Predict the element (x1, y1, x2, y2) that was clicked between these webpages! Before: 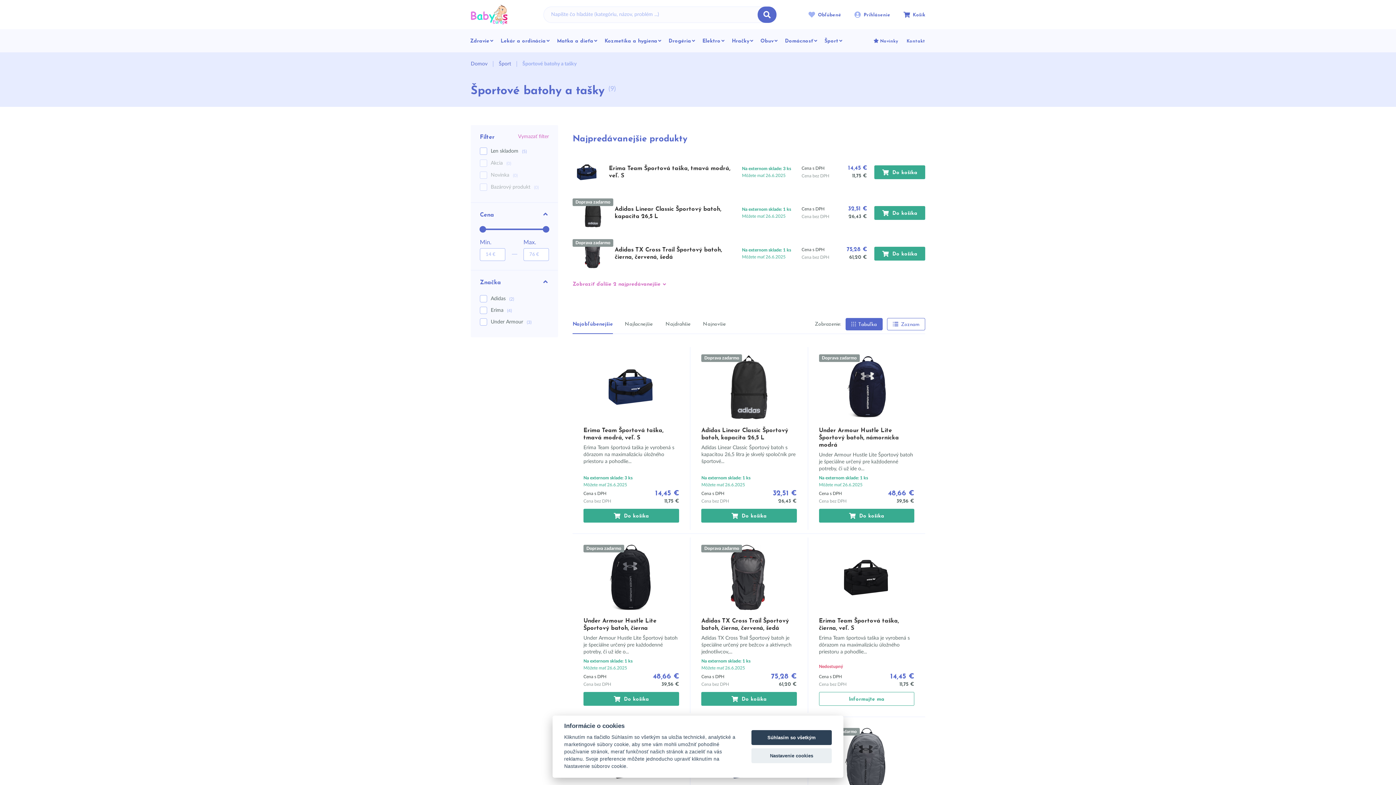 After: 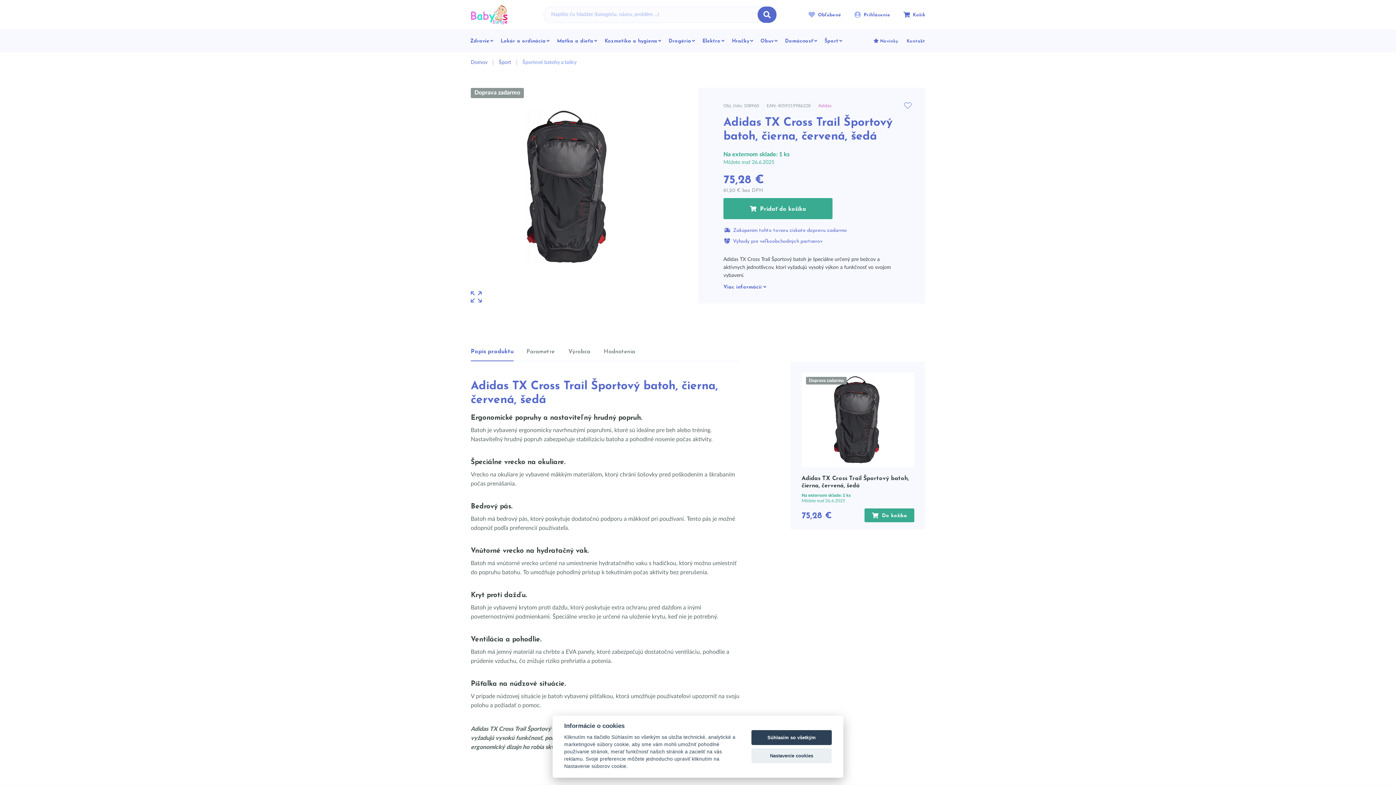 Action: bbox: (578, 239, 607, 268)